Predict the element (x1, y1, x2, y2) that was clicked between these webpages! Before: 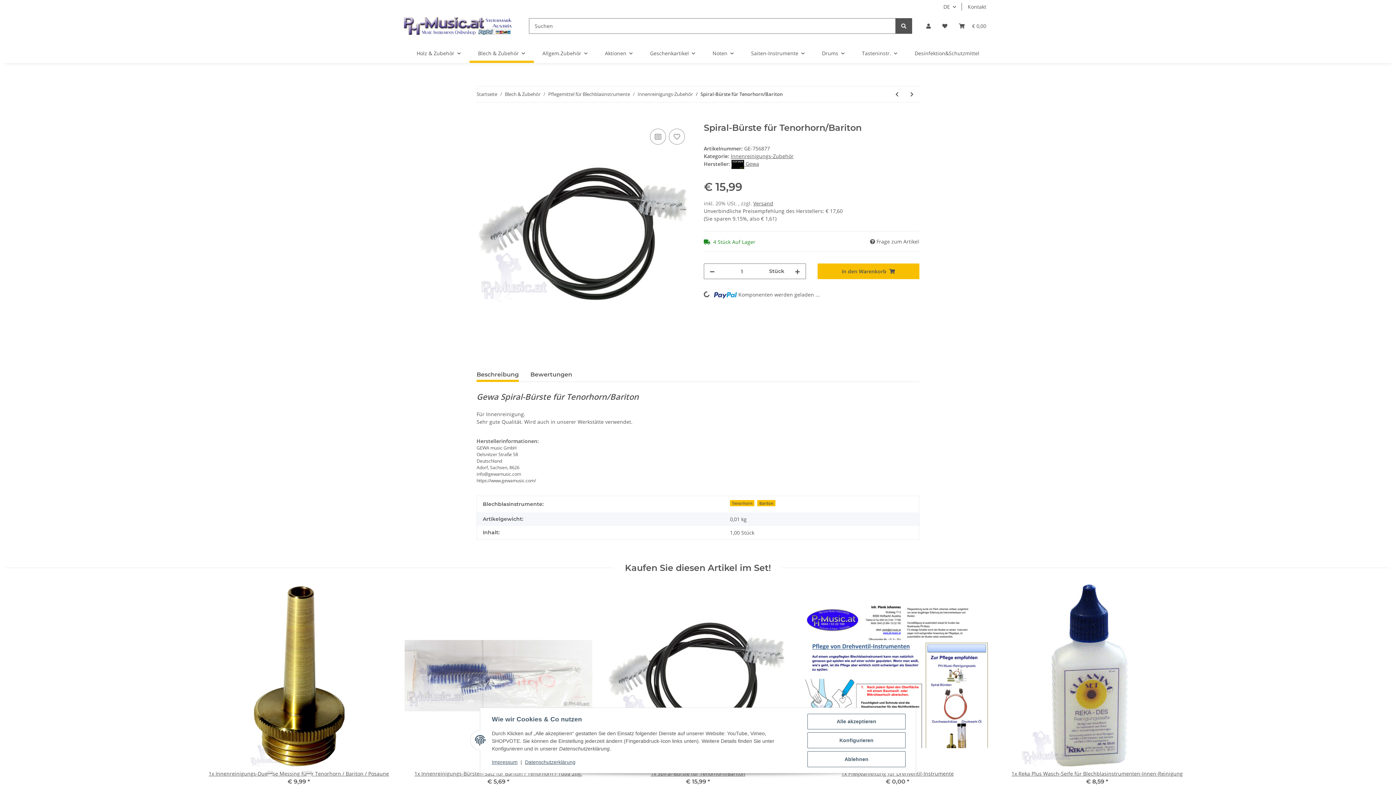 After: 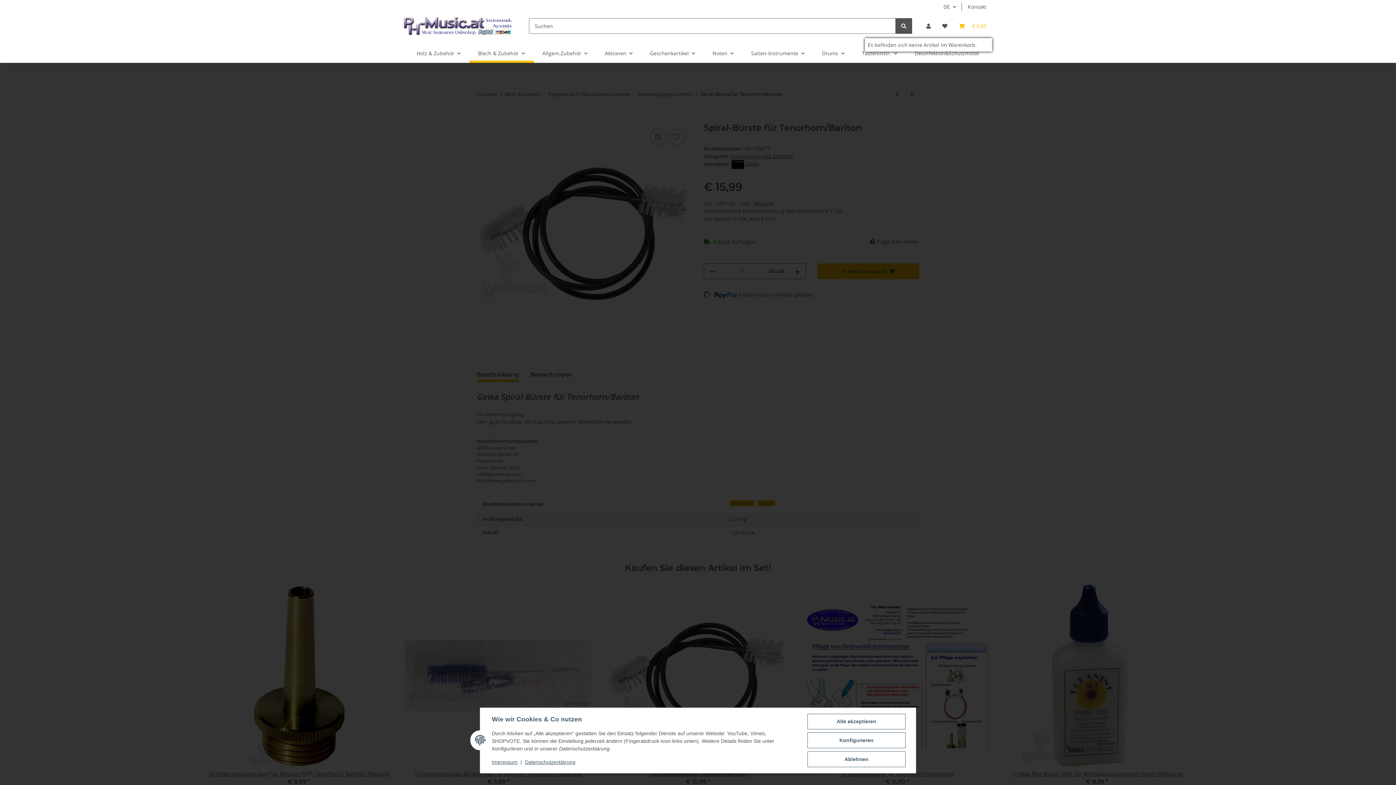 Action: bbox: (953, 13, 992, 38) label: Warenkorb